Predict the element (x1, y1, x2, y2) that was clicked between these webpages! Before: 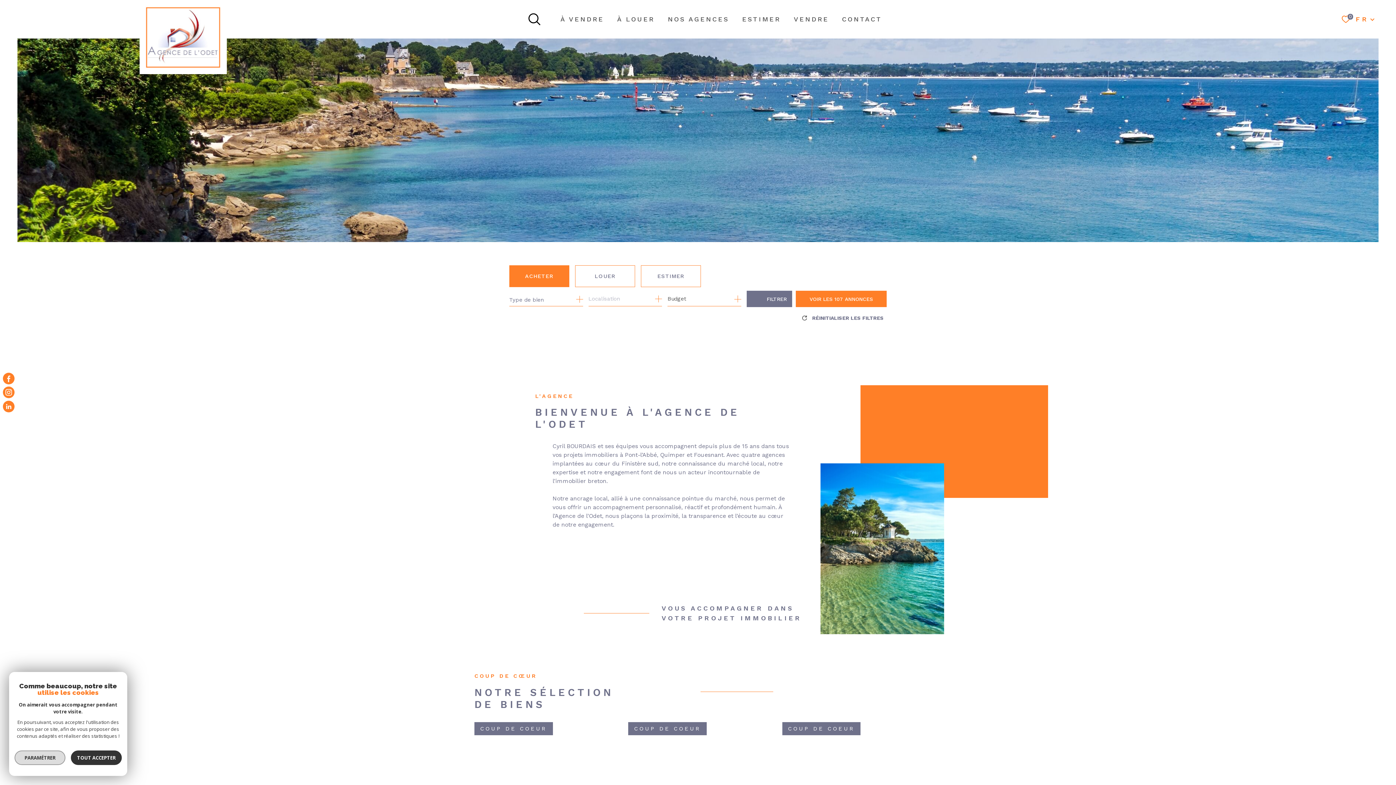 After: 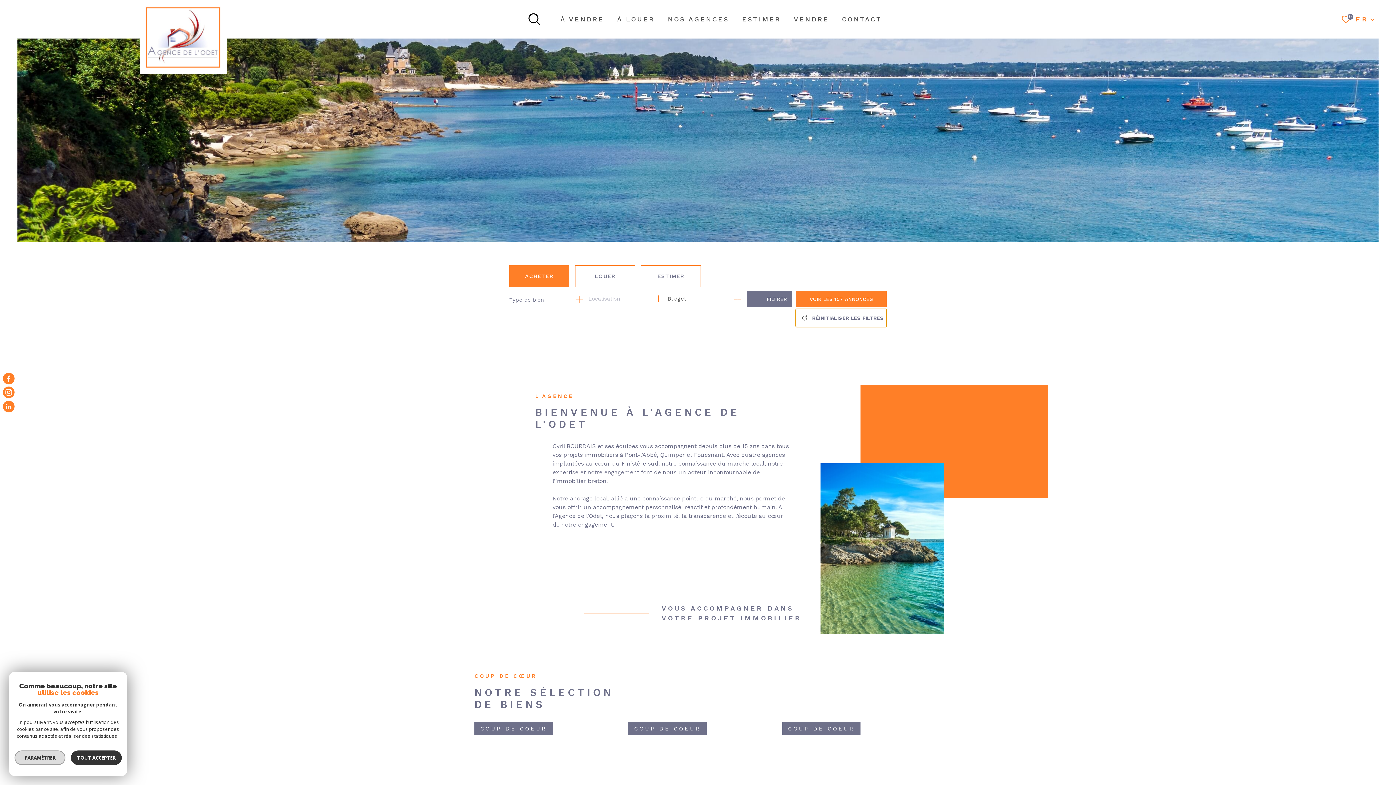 Action: label: RÉINITIALISER LES FILTRES bbox: (796, 309, 886, 327)